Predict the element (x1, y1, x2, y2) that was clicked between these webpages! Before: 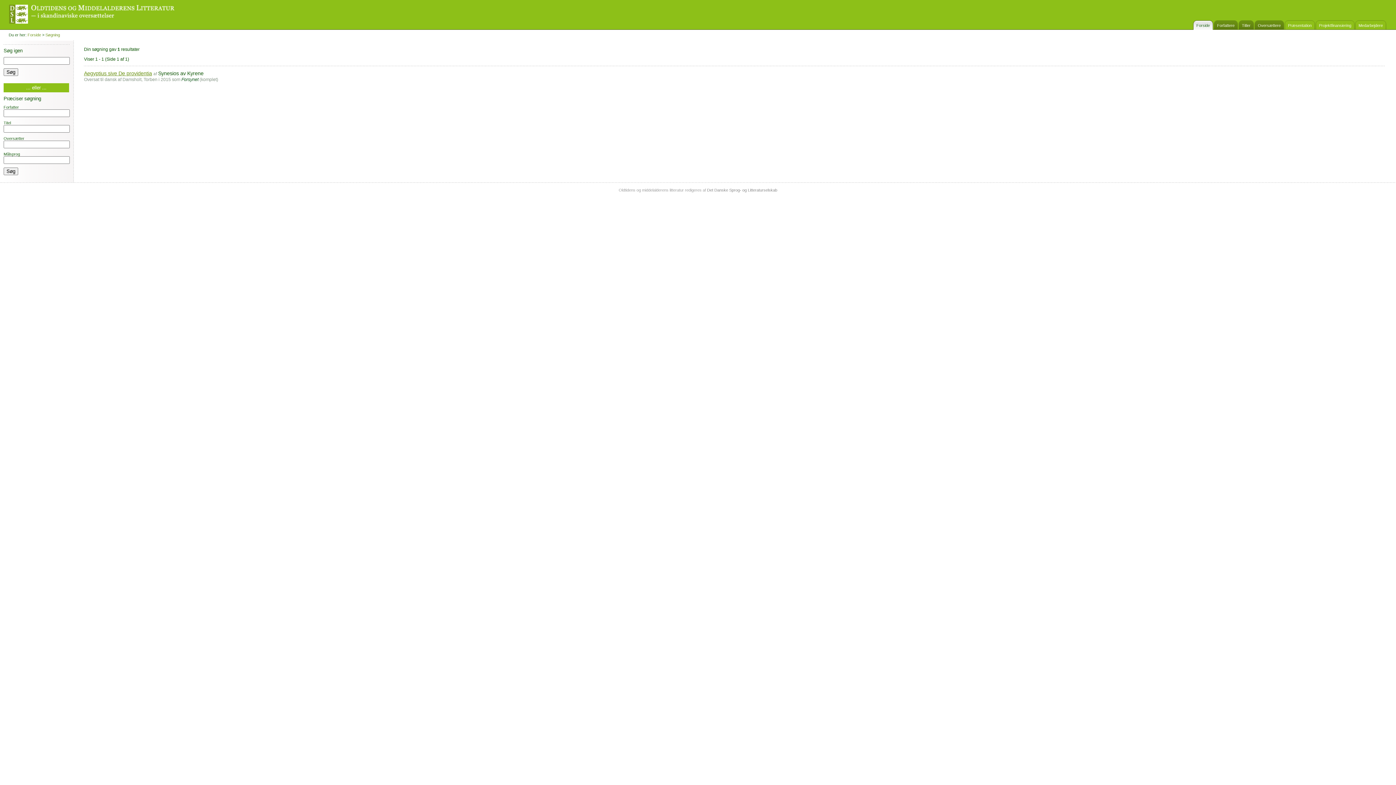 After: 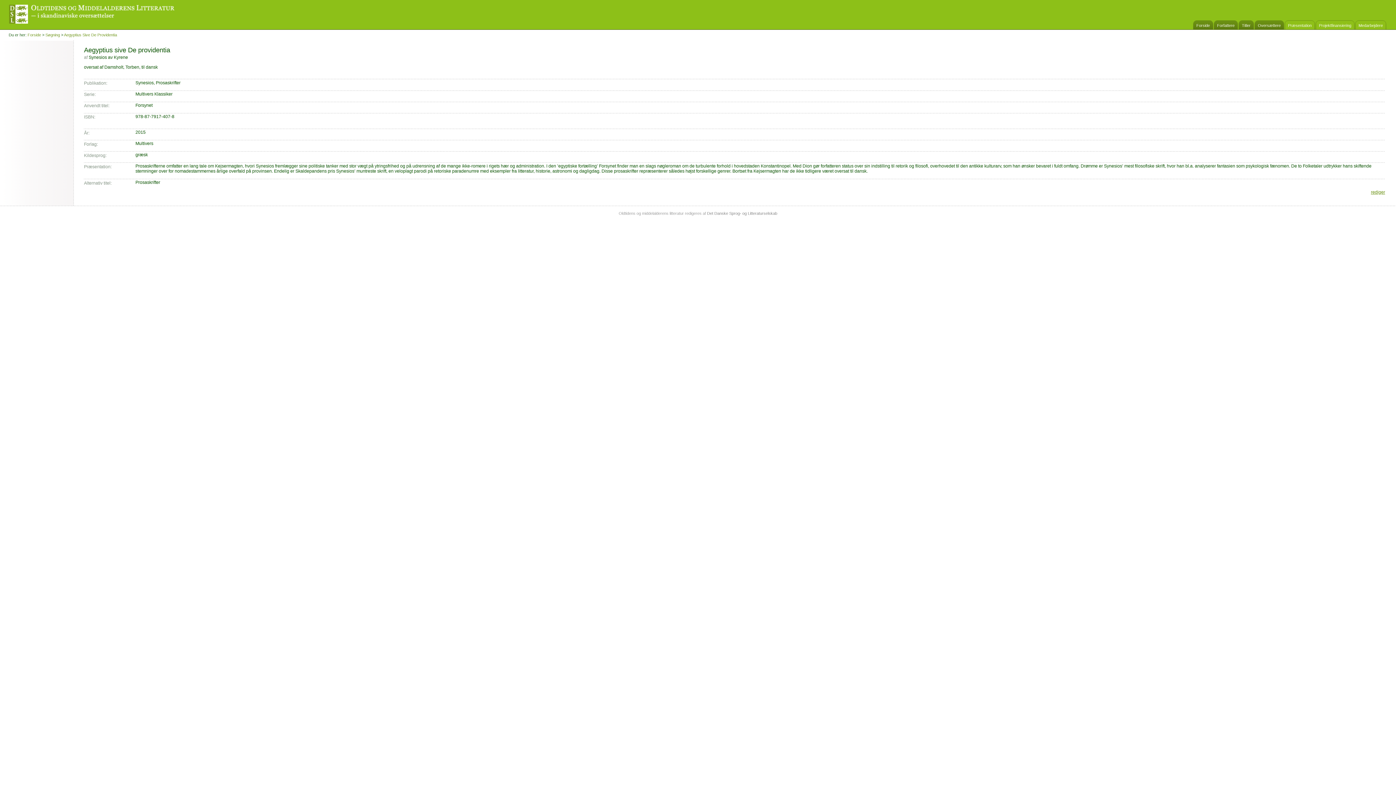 Action: bbox: (84, 70, 152, 76) label: Aegyptius sive De providentia